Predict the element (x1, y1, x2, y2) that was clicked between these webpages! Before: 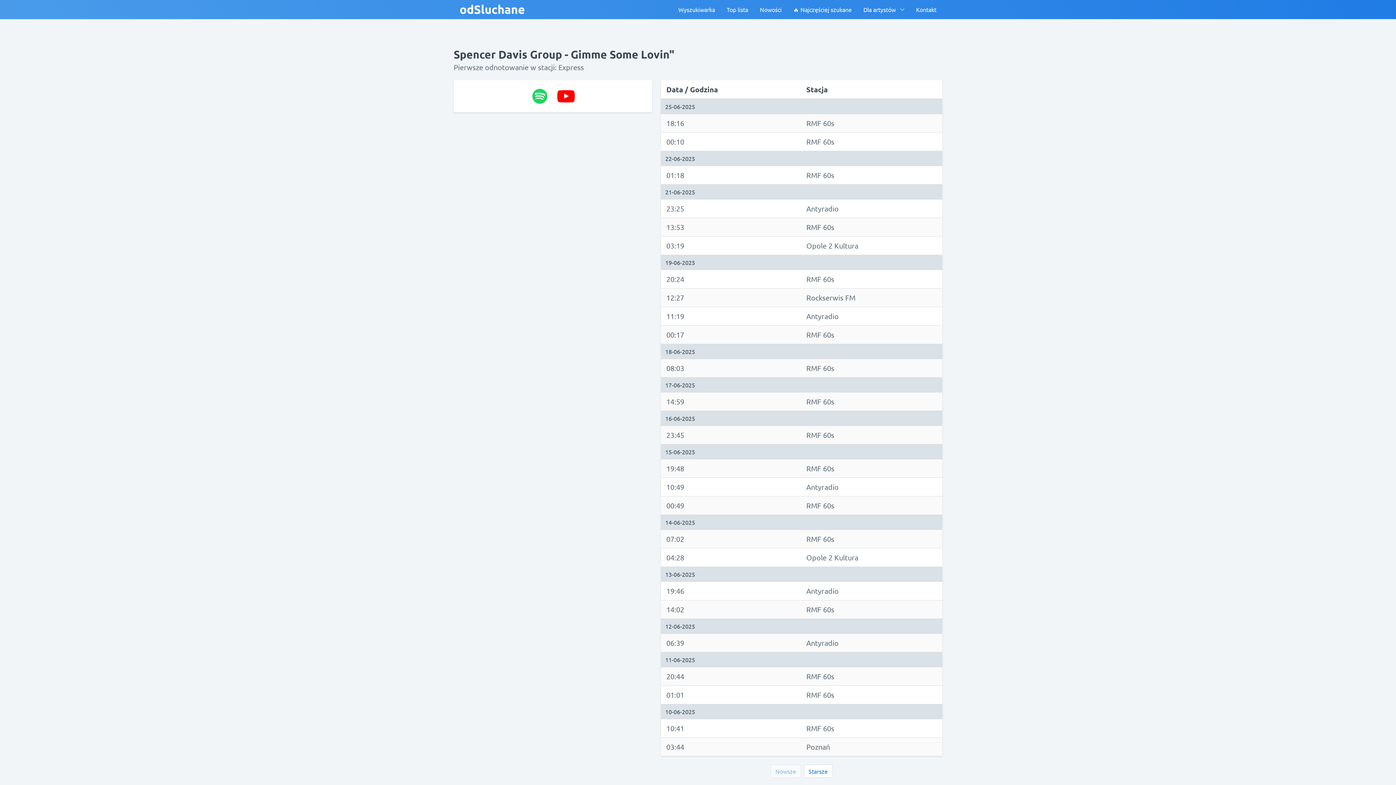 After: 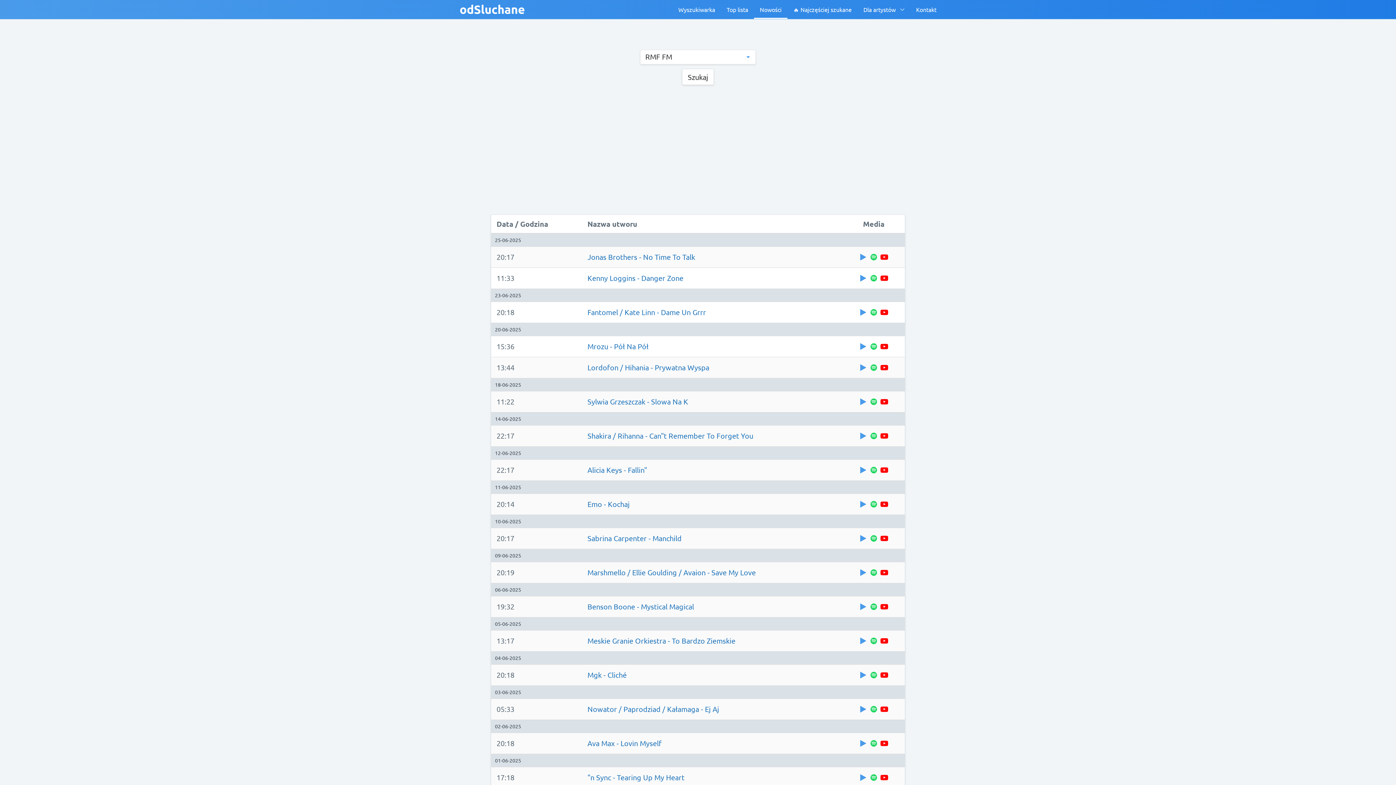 Action: bbox: (754, 0, 787, 18) label: Nowości